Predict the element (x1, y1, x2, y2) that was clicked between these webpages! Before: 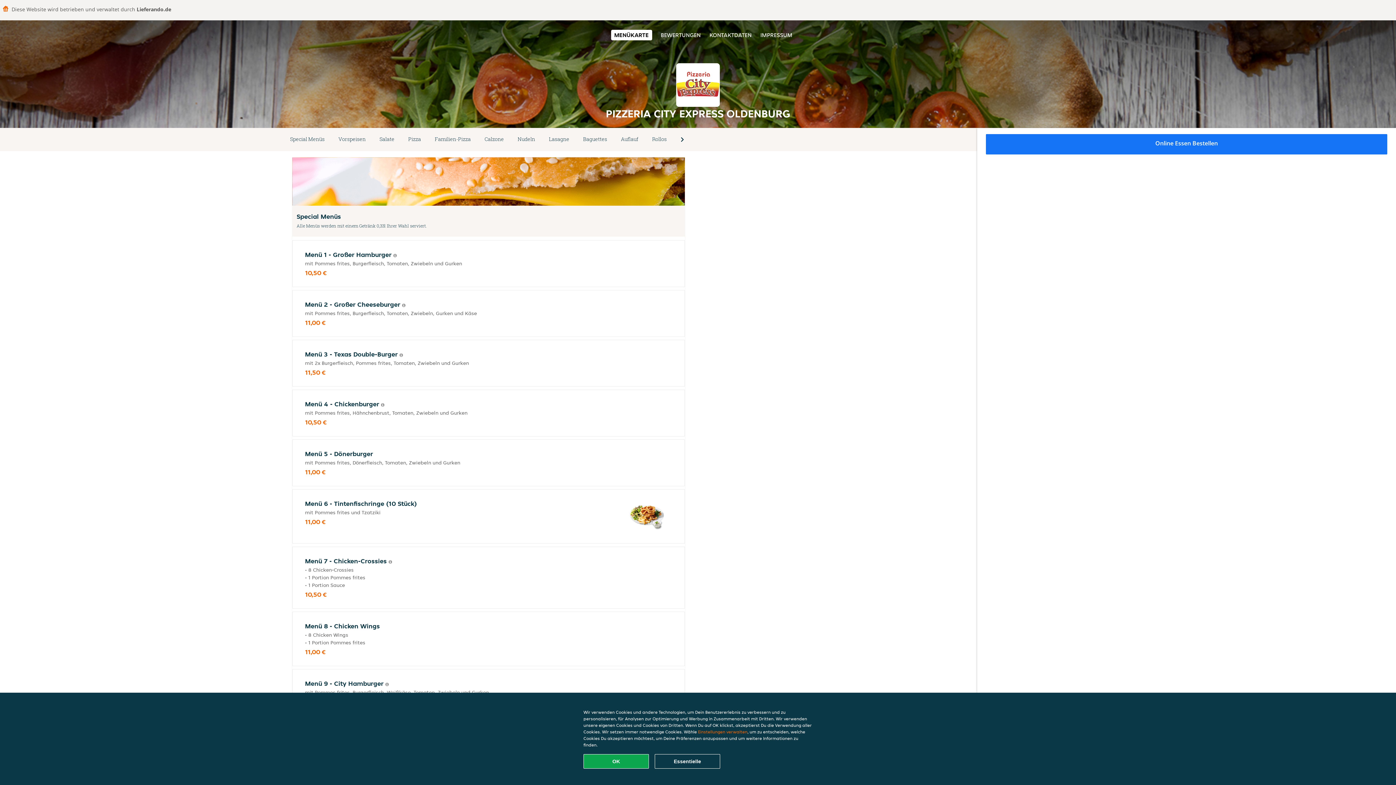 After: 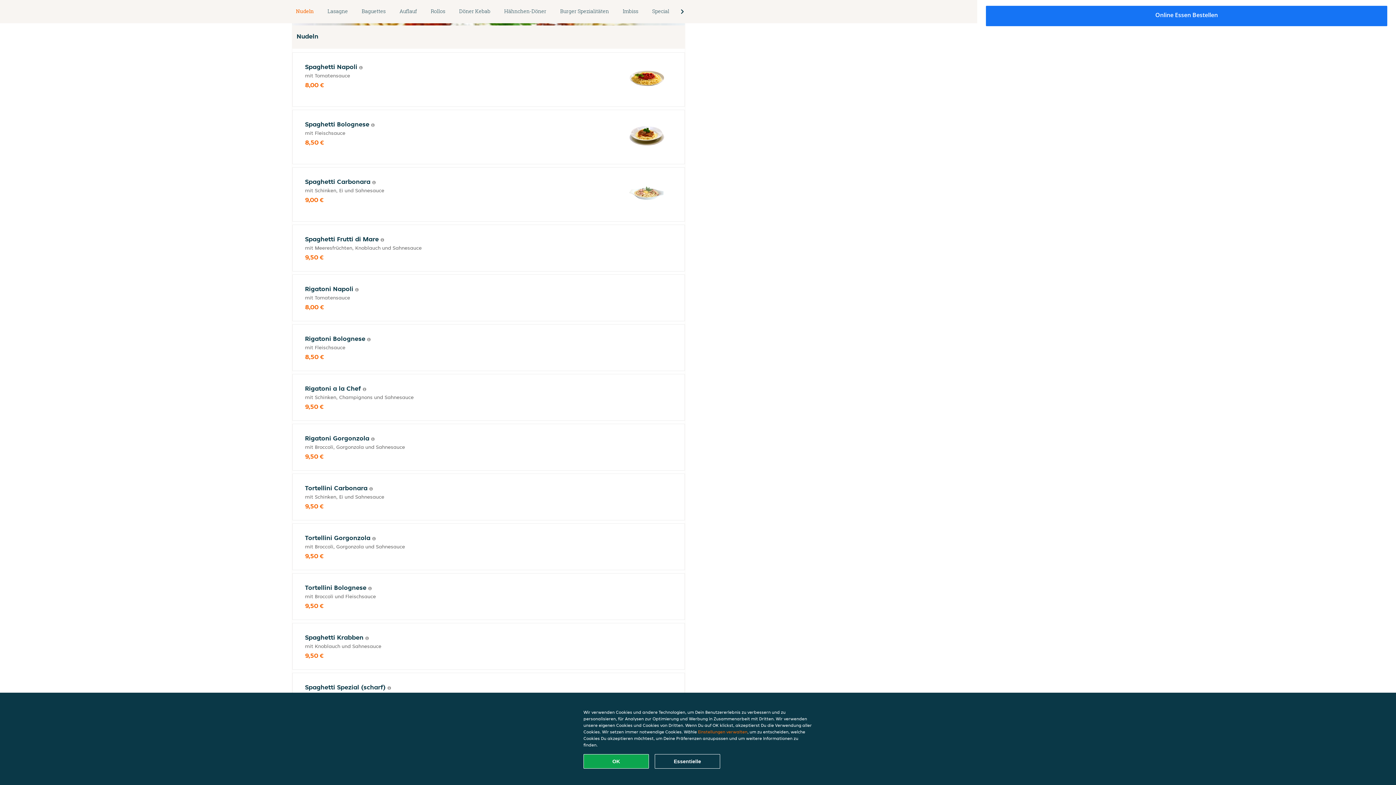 Action: label: Nudeln bbox: (510, 134, 542, 144)